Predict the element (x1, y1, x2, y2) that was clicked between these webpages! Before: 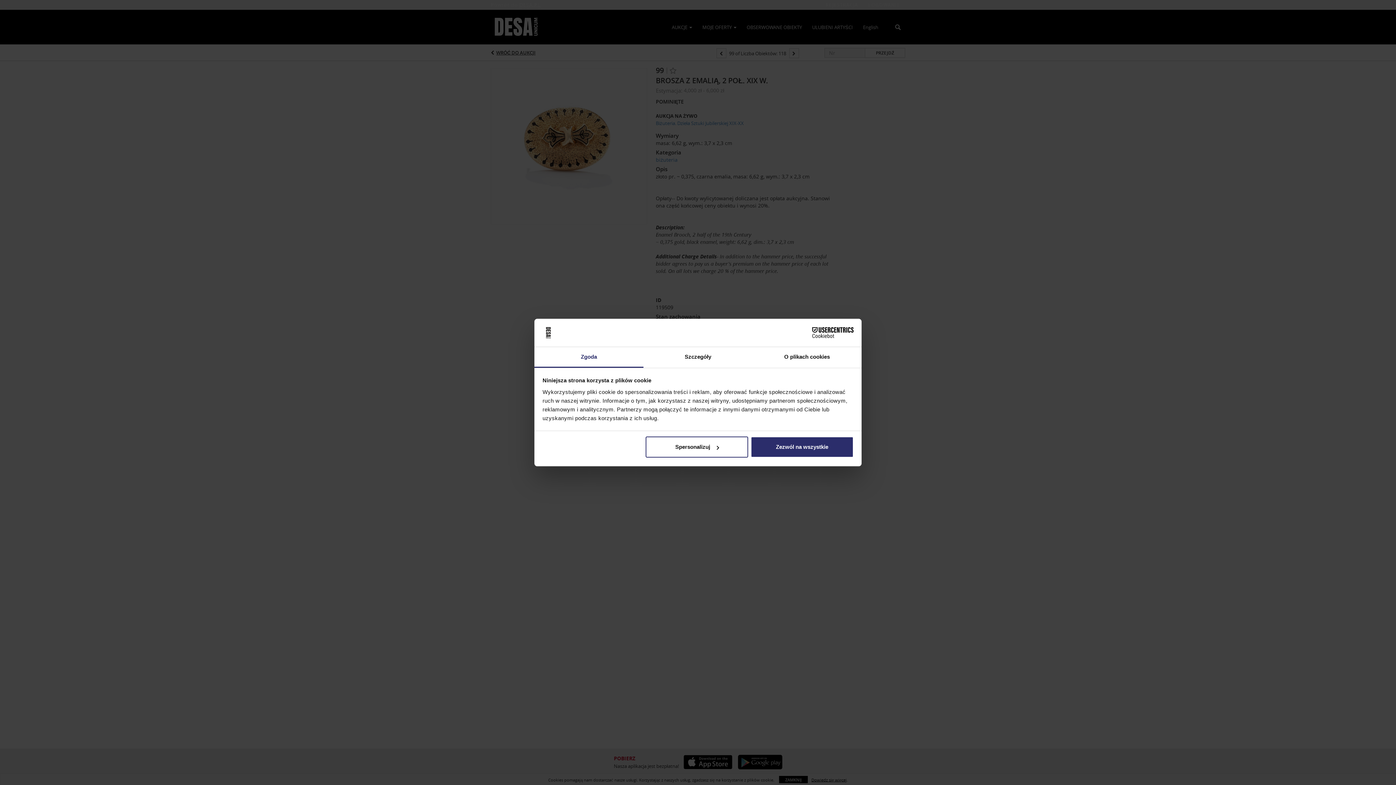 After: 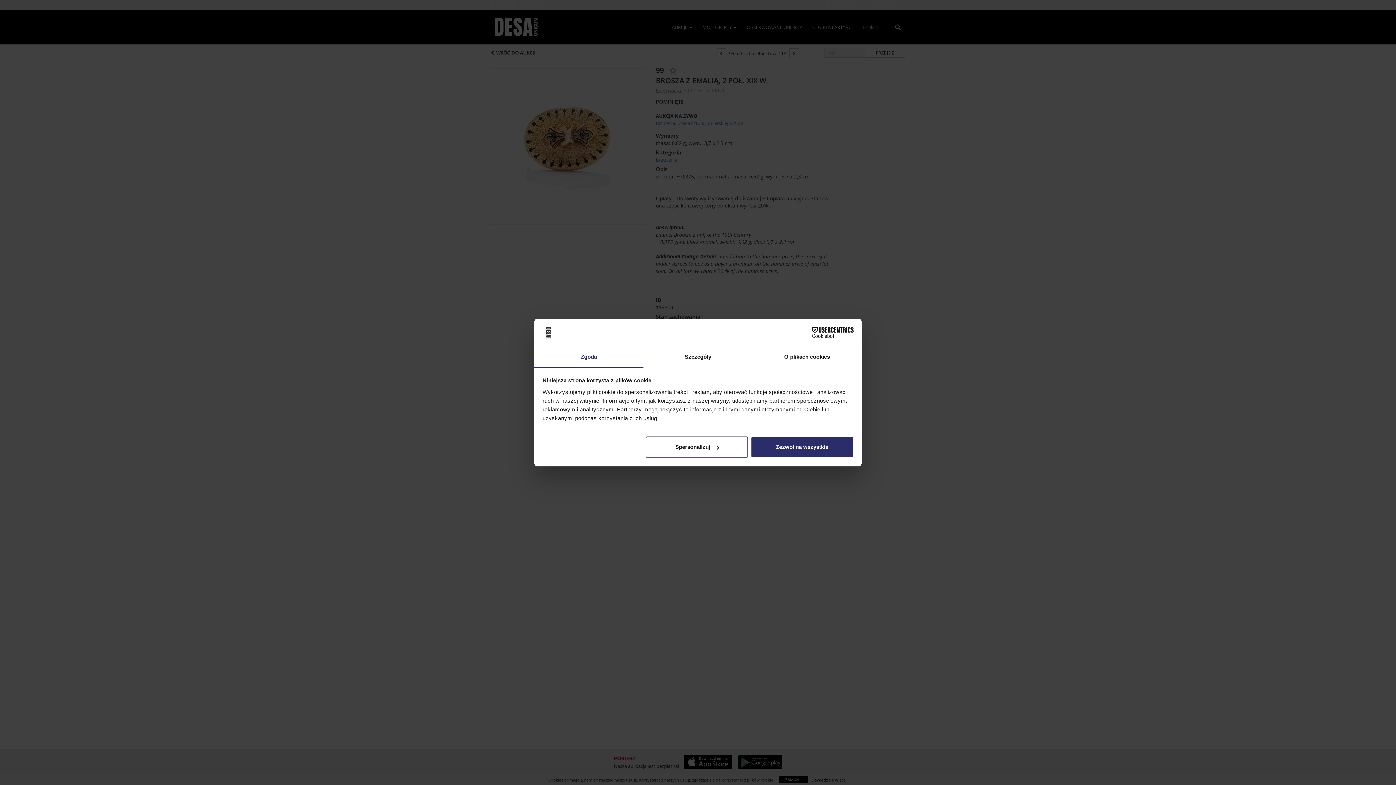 Action: bbox: (790, 327, 853, 338) label: Cookiebot - opens in a new window